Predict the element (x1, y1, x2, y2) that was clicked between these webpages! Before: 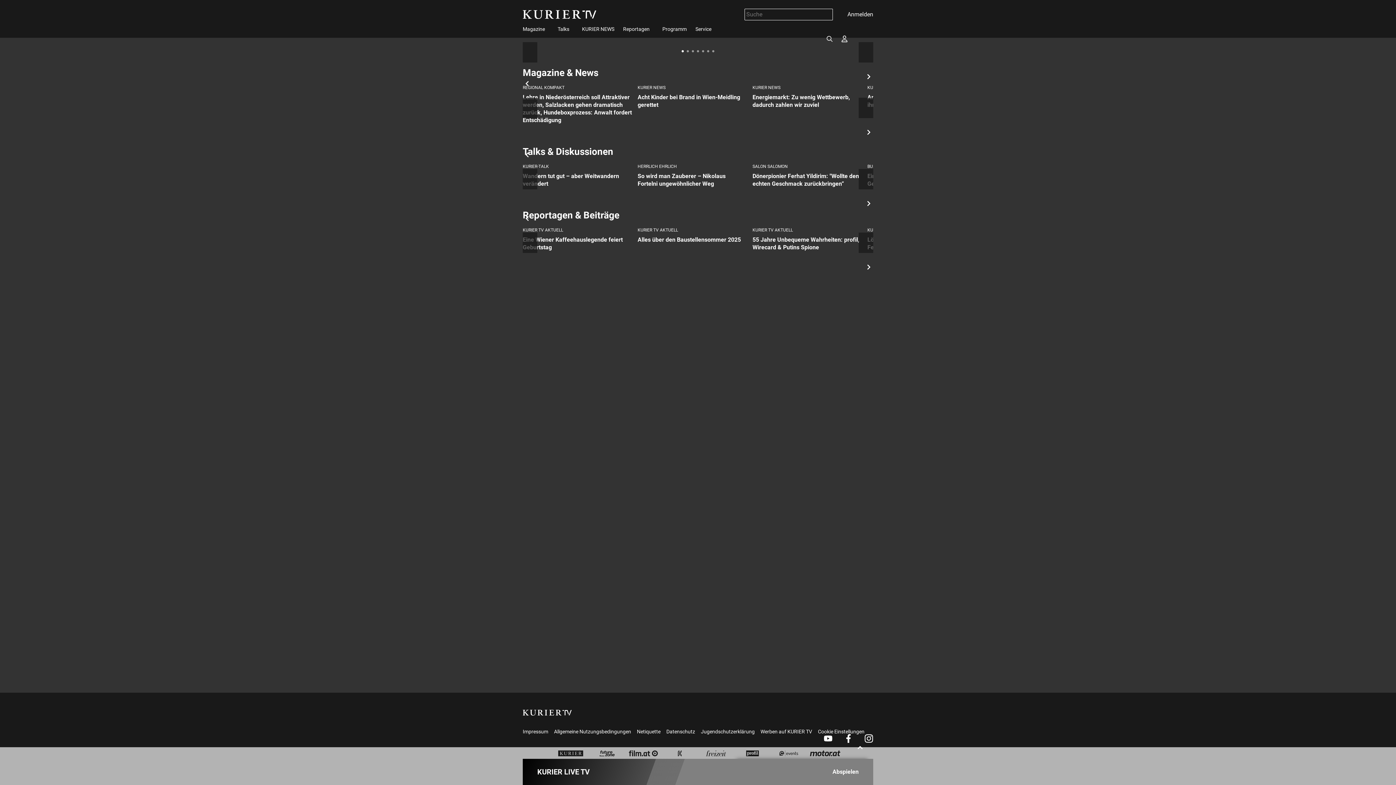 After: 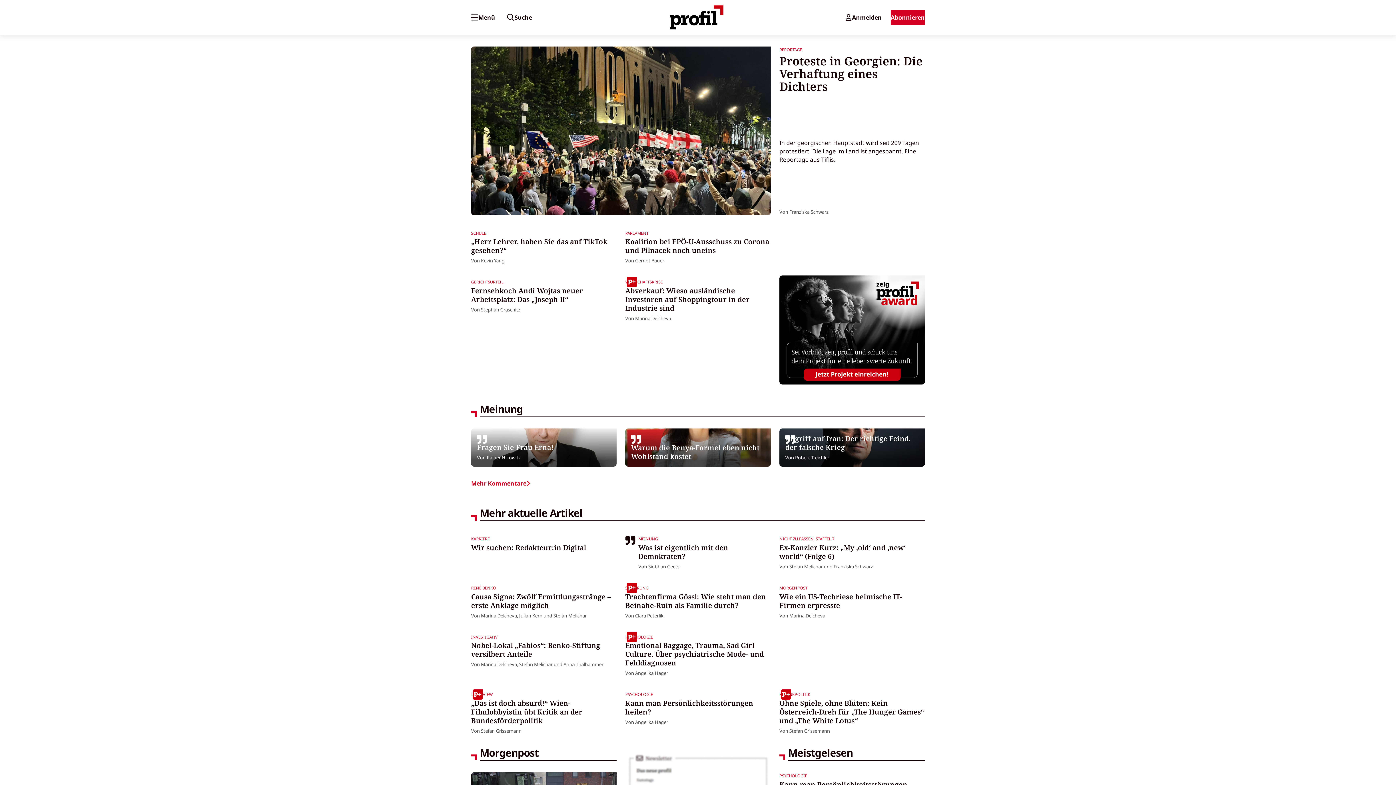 Action: bbox: (734, 747, 770, 759)